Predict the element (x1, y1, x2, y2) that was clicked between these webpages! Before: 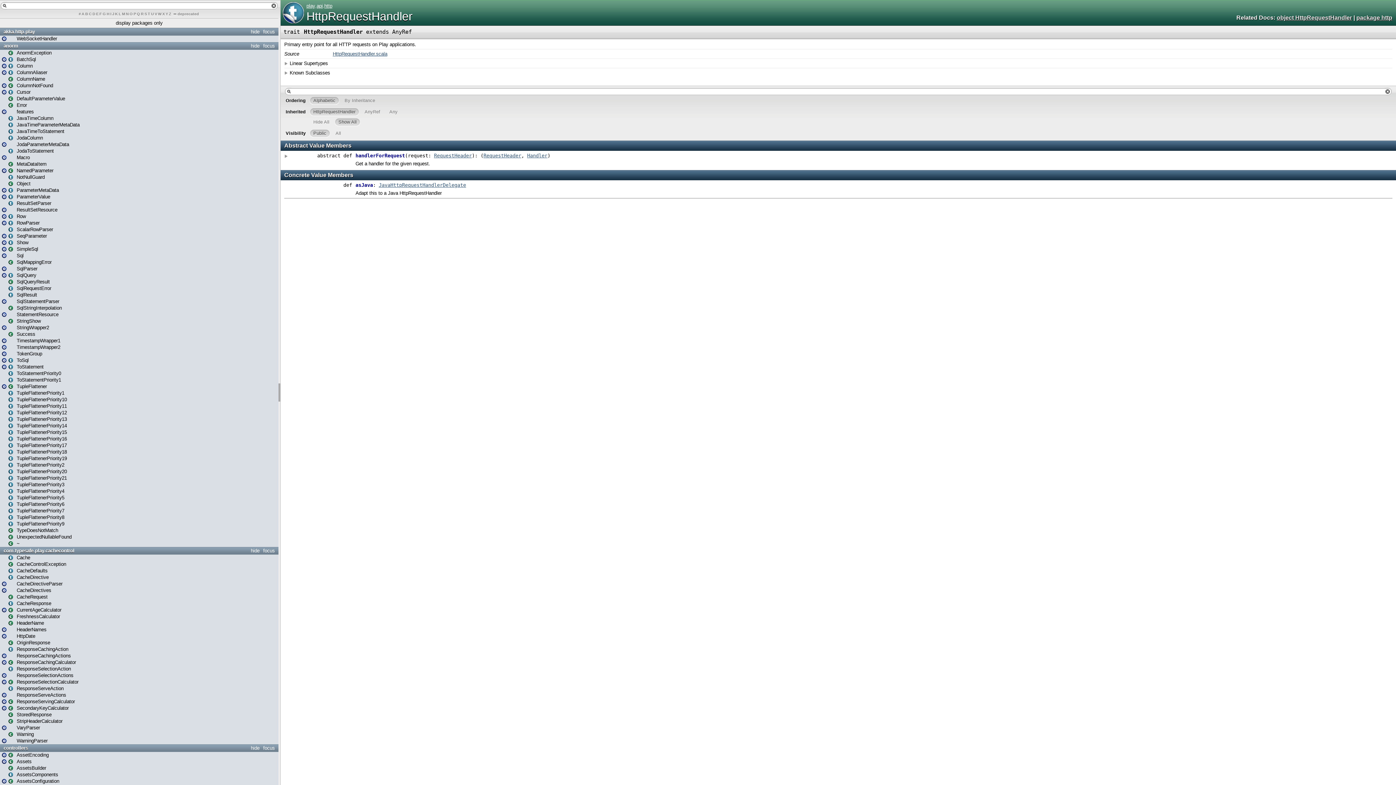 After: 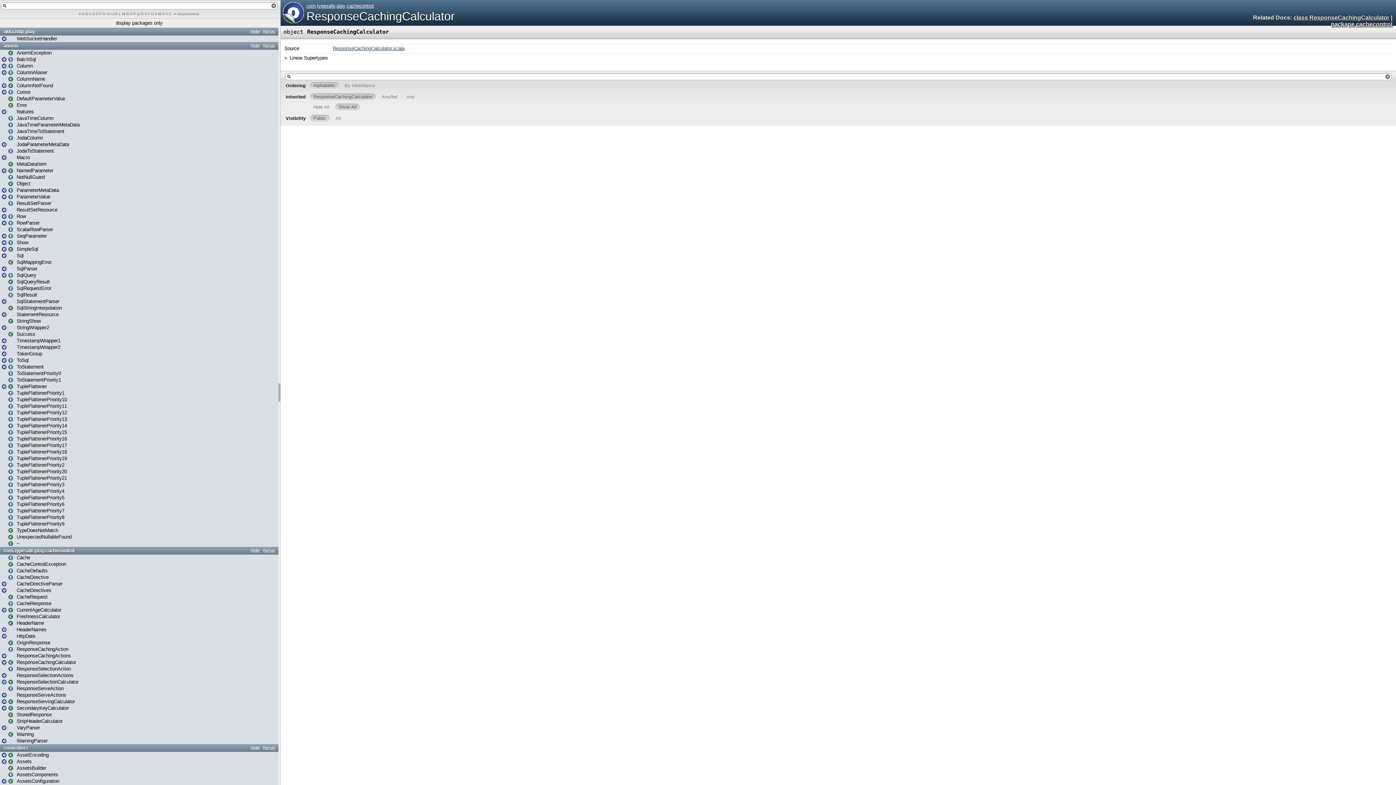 Action: bbox: (1, 660, 8, 665)